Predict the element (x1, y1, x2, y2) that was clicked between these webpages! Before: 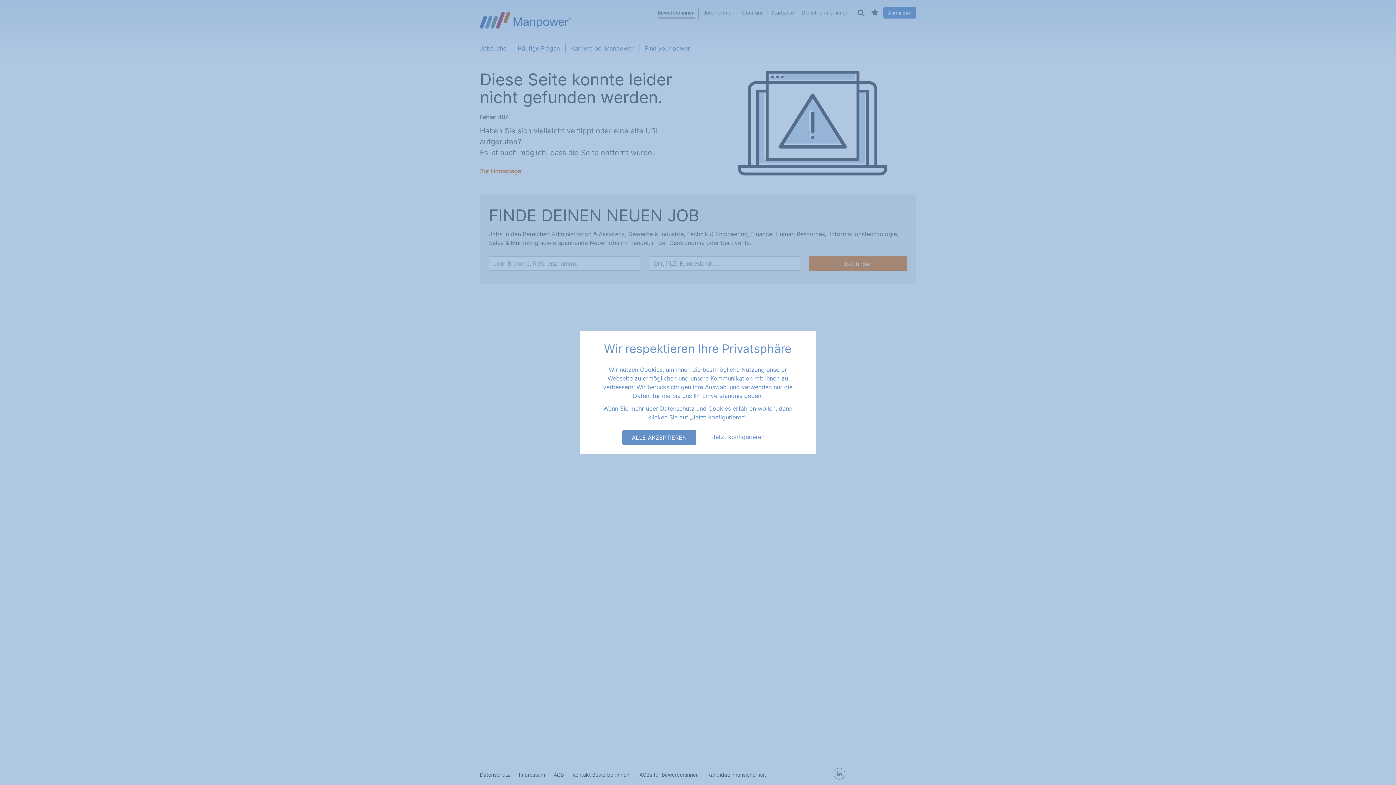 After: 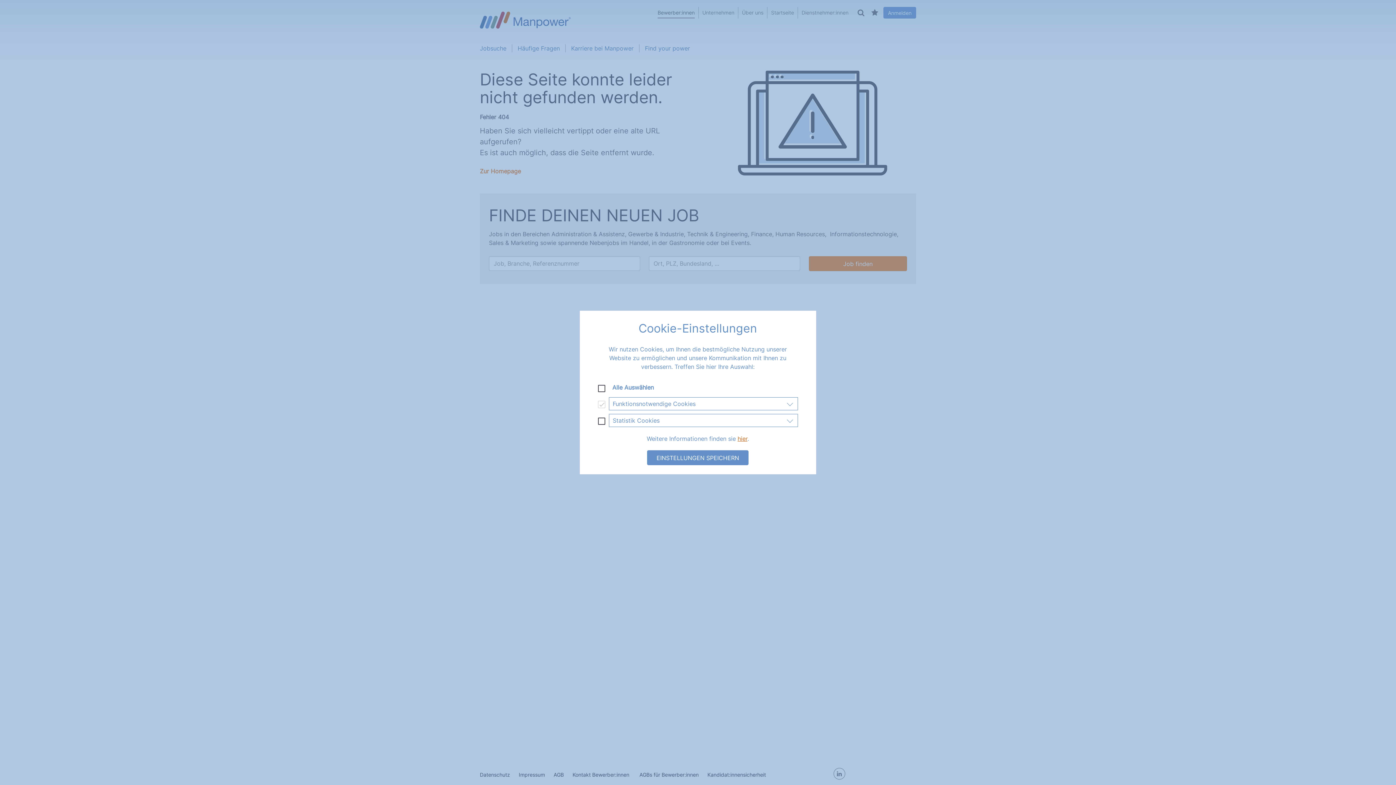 Action: label: Jetzt konfigurieren bbox: (703, 430, 773, 445)